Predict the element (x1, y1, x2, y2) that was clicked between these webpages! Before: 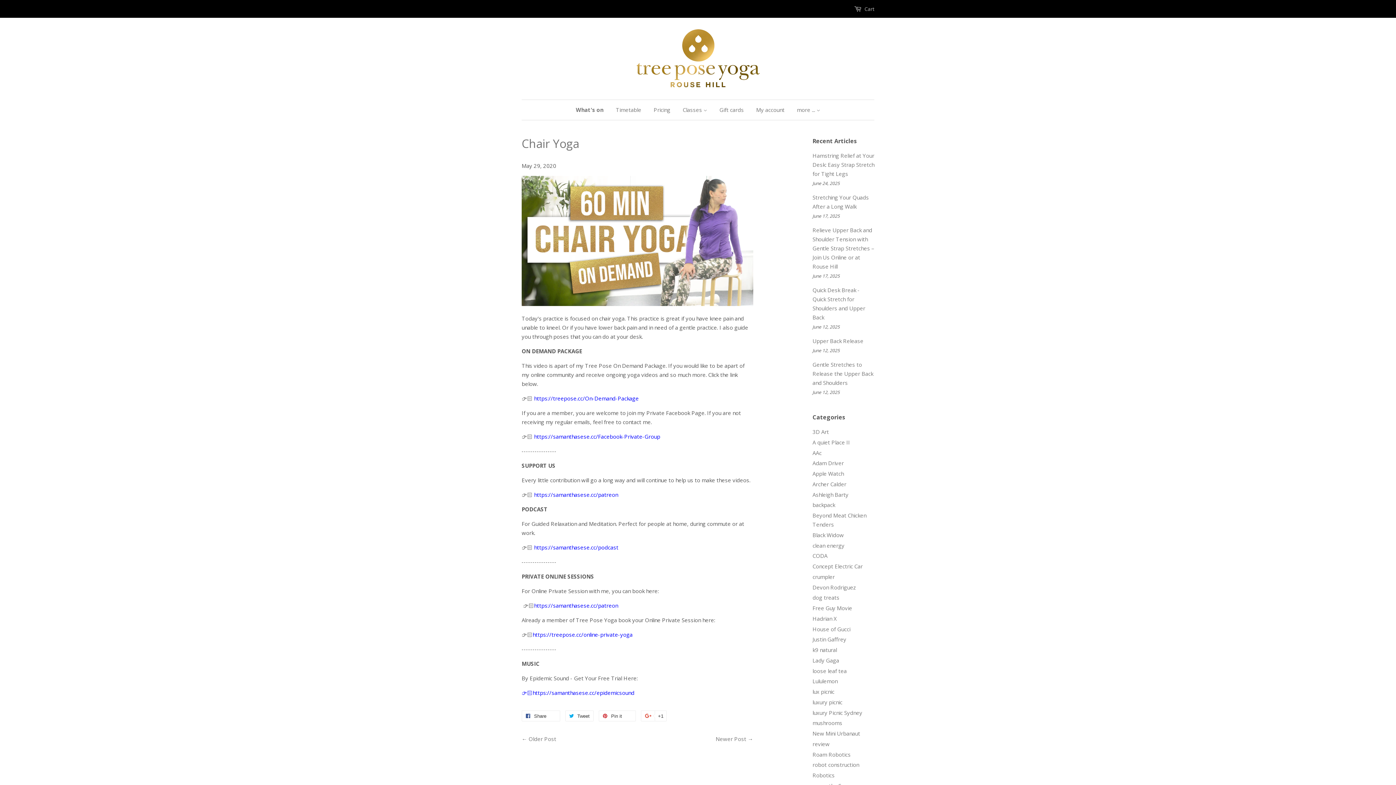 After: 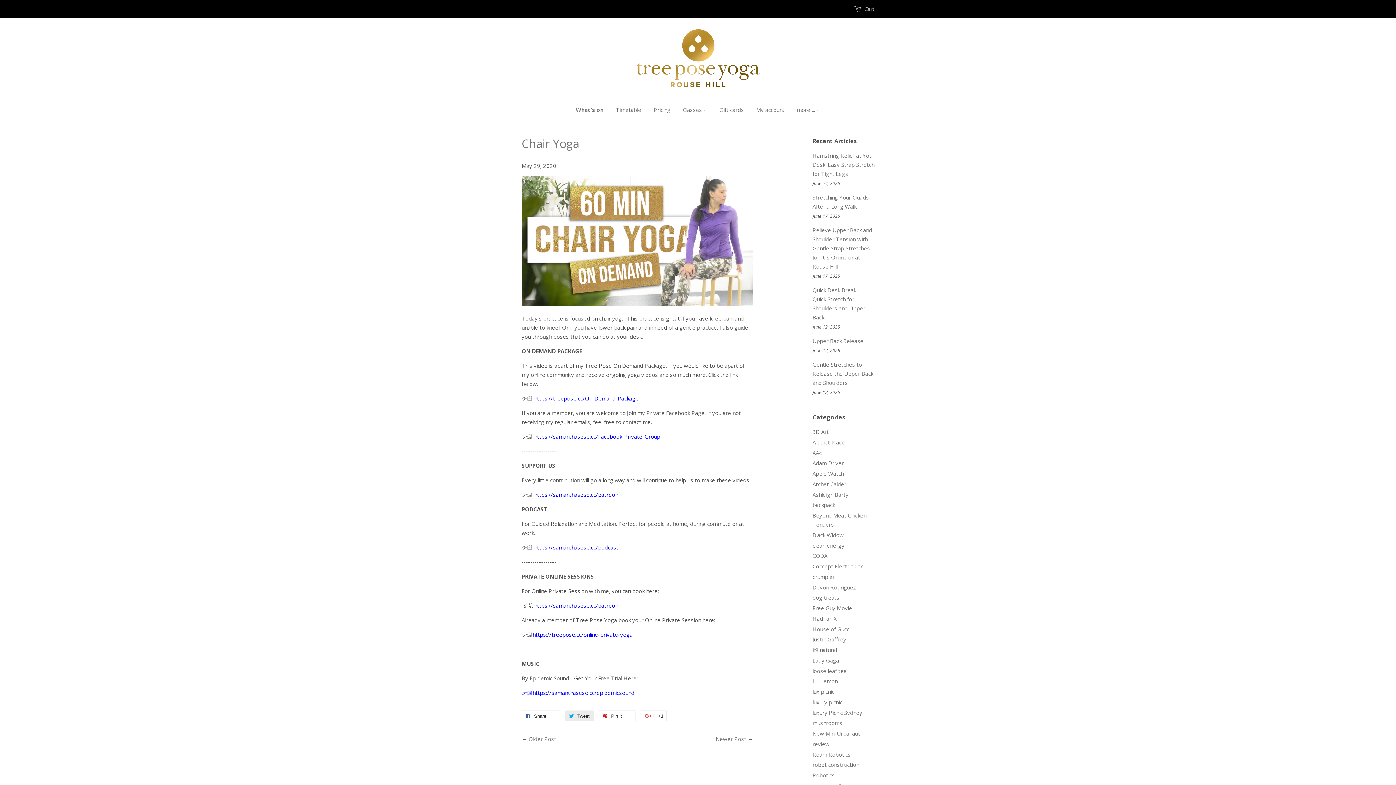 Action: bbox: (565, 710, 593, 721) label:  Tweet
Tweet on Twitter